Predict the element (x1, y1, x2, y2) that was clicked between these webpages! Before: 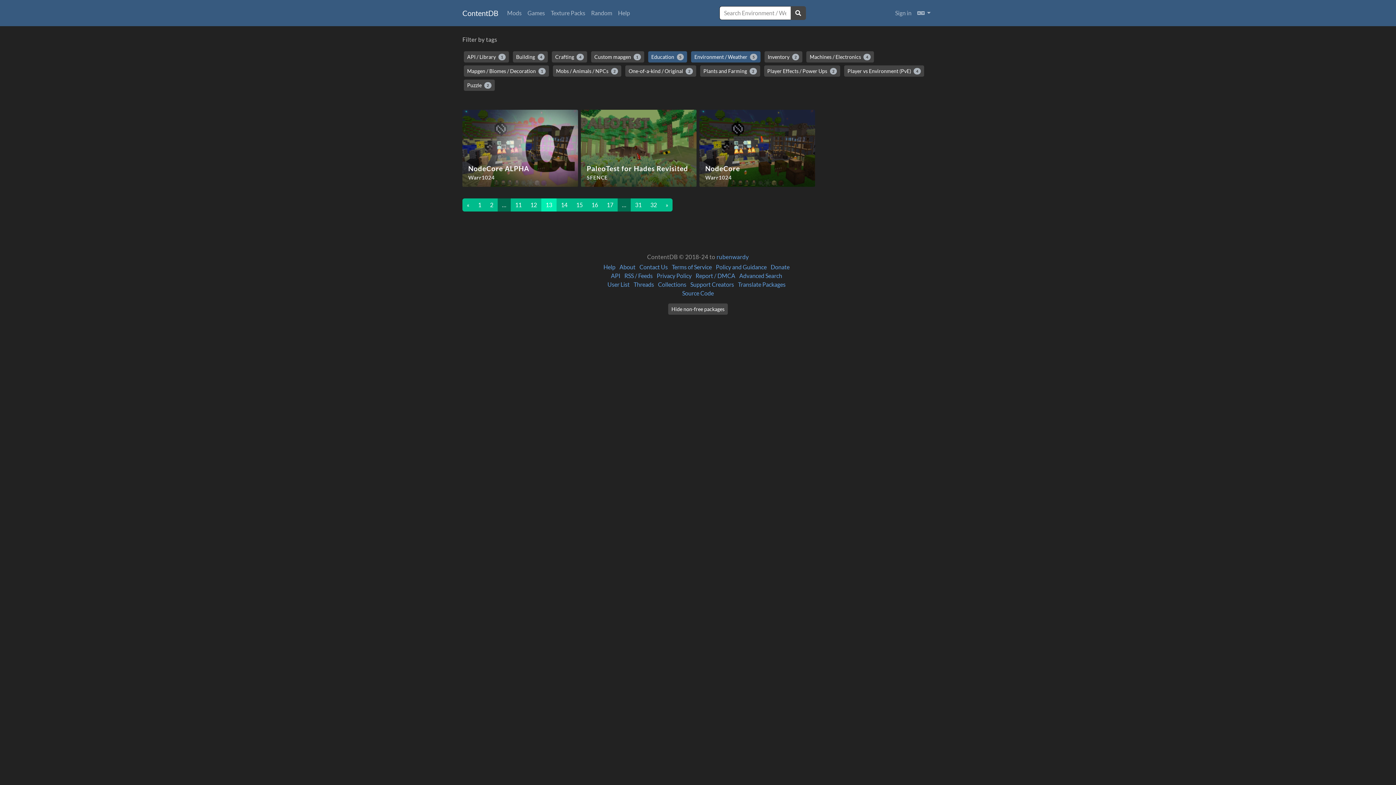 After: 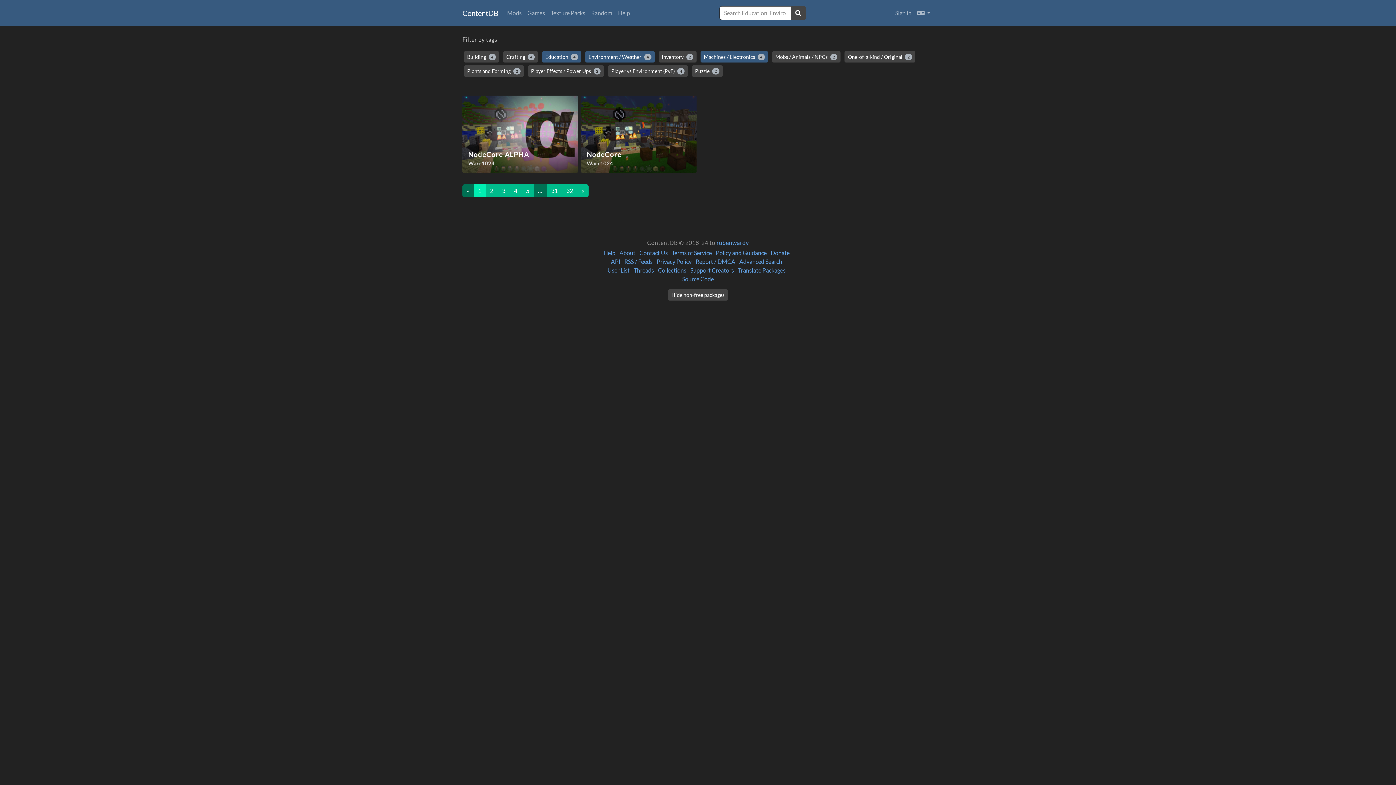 Action: bbox: (806, 51, 874, 62) label: Machines / Electronics 4